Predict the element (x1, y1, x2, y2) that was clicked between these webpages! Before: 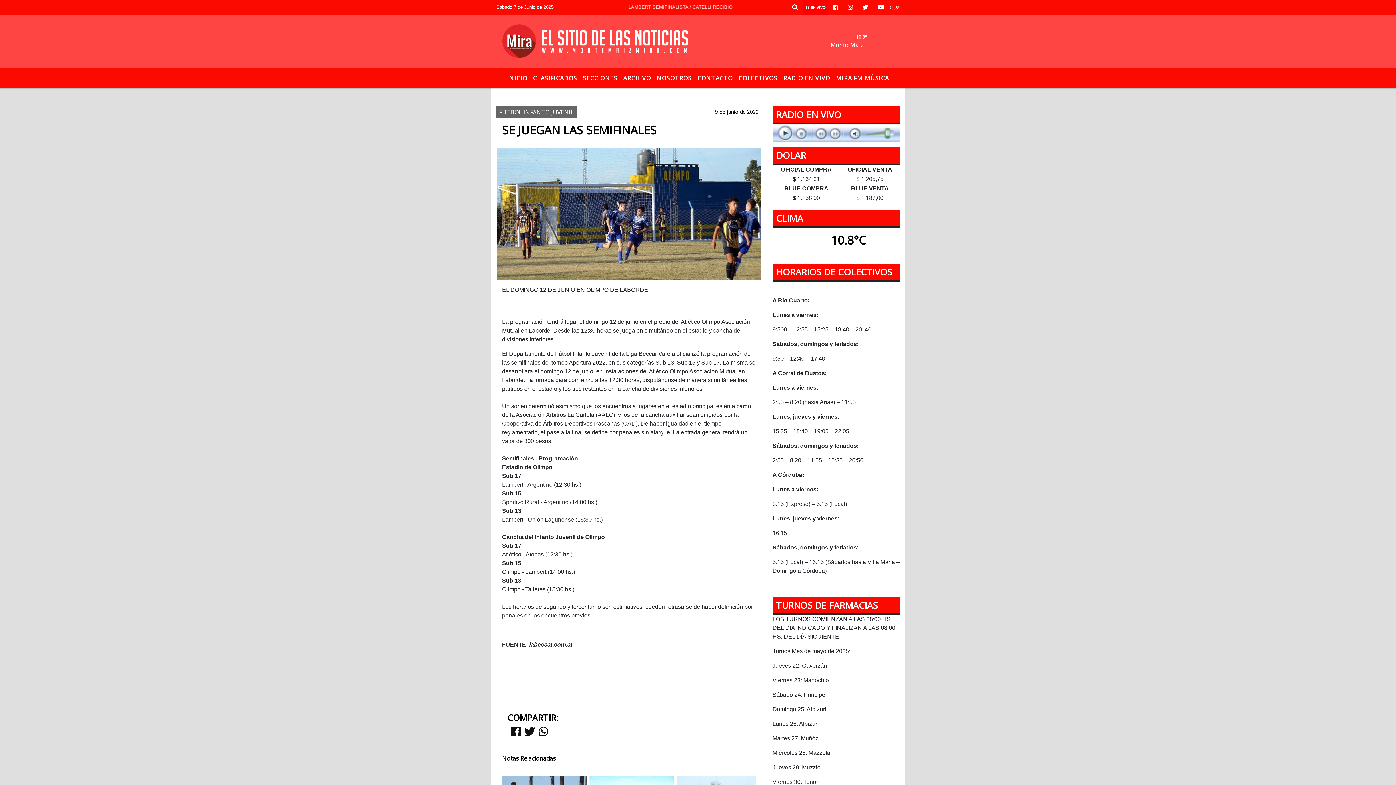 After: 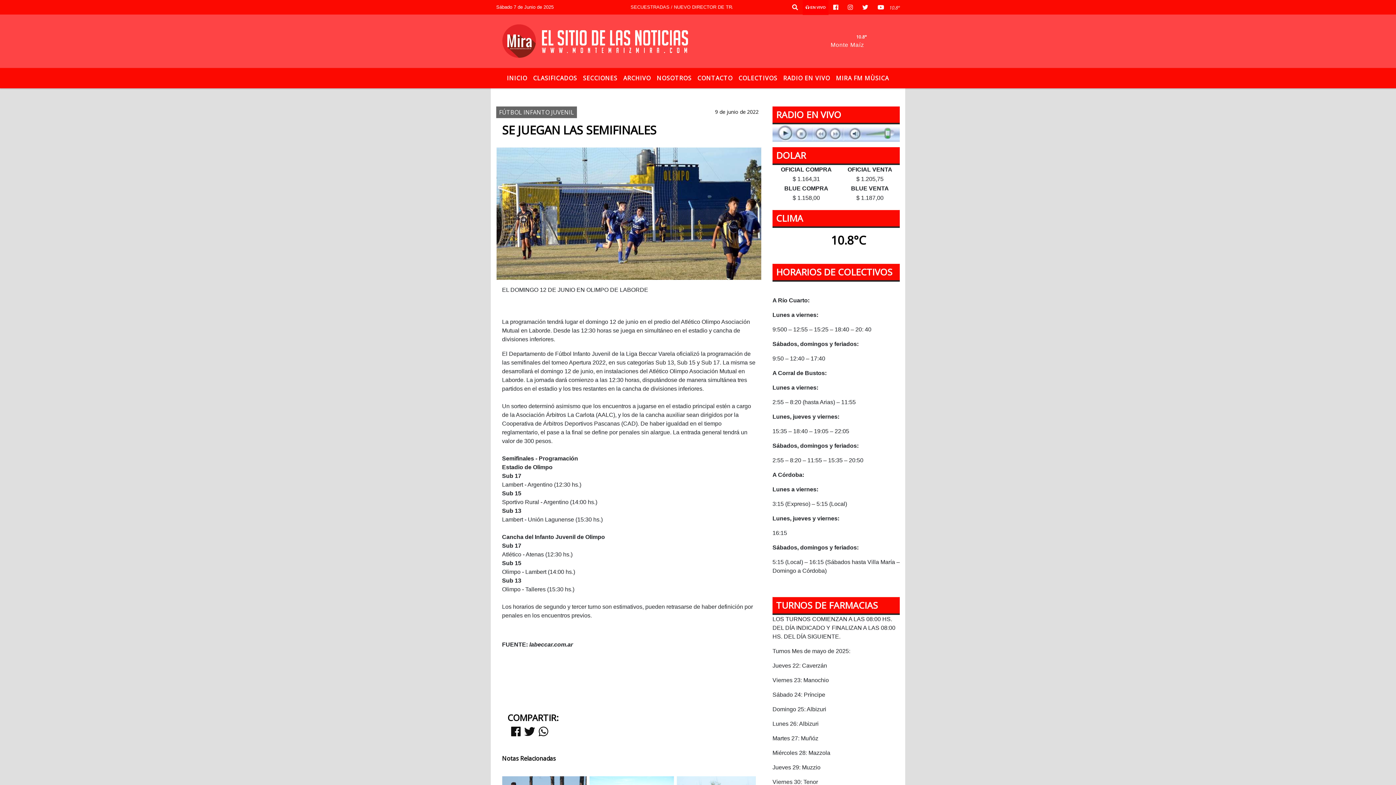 Action: label:  EN VIVO bbox: (802, 0, 828, 14)